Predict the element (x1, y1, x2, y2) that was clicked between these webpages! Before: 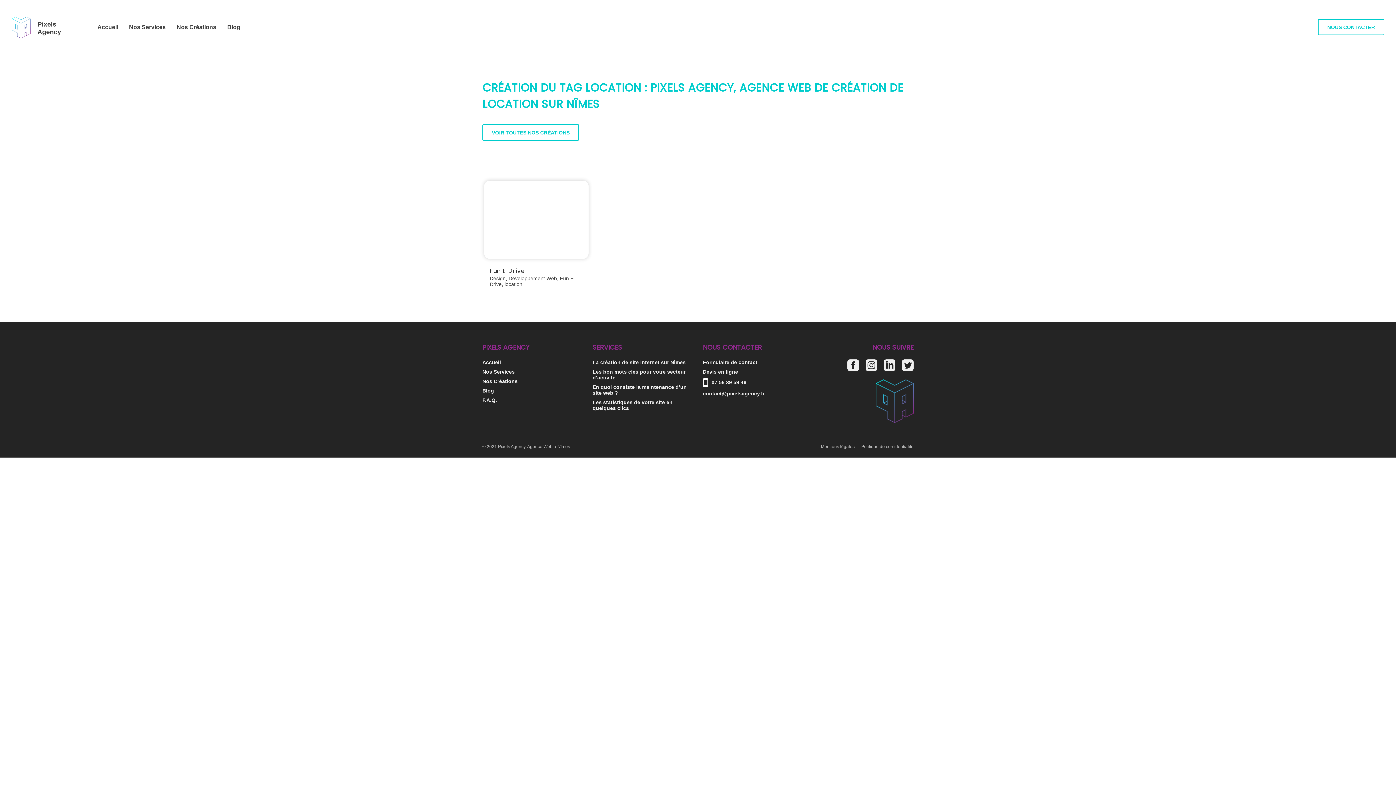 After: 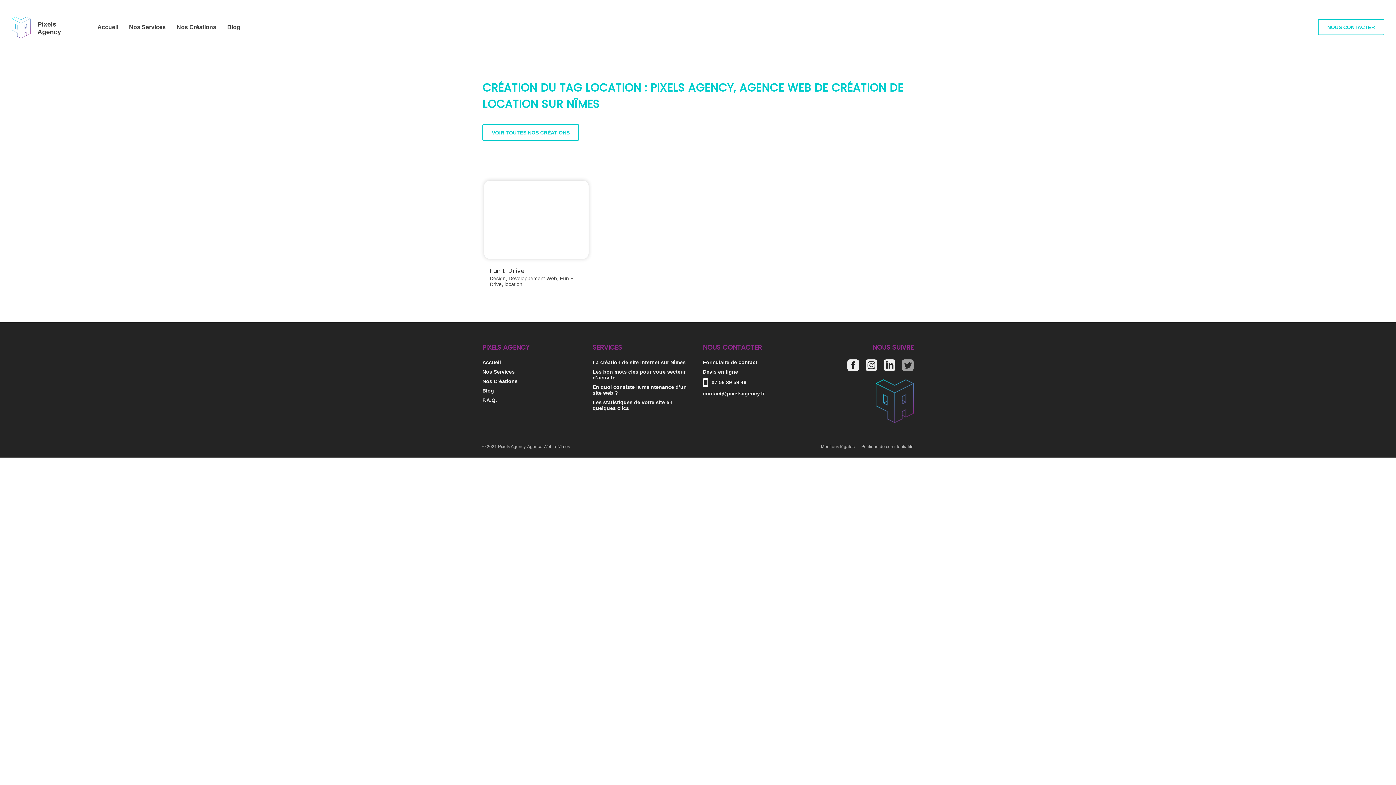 Action: bbox: (902, 366, 913, 372)